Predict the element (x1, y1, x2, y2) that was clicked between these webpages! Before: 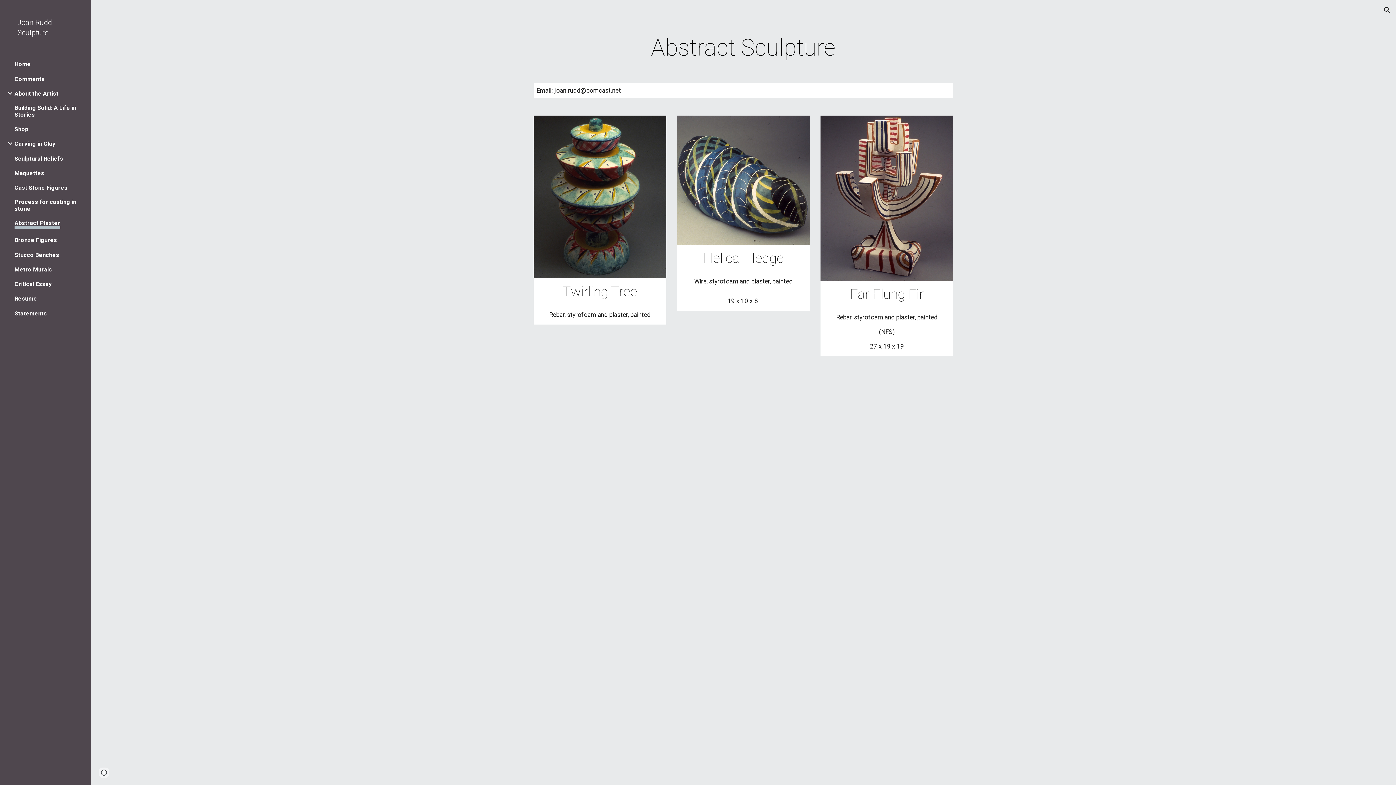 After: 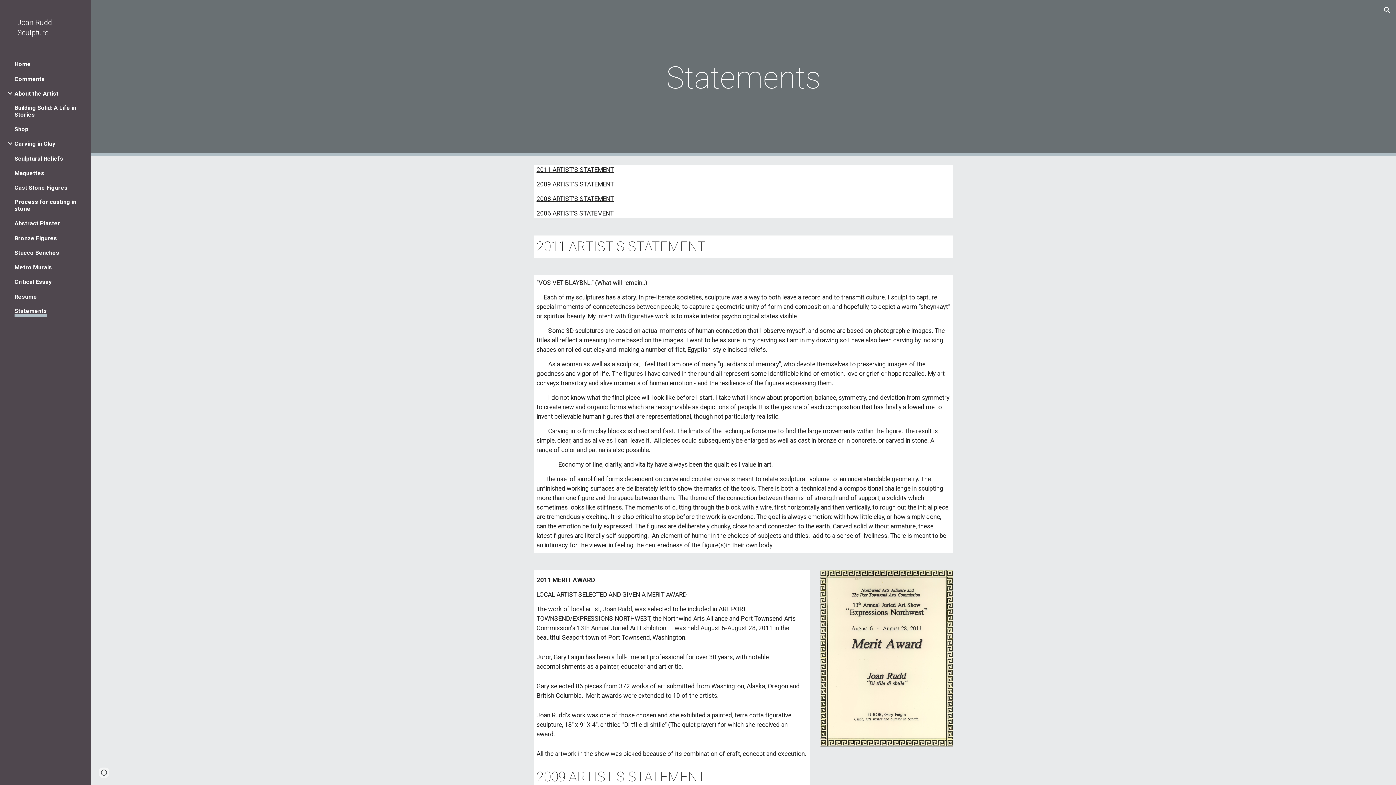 Action: label: Statements bbox: (14, 310, 46, 316)